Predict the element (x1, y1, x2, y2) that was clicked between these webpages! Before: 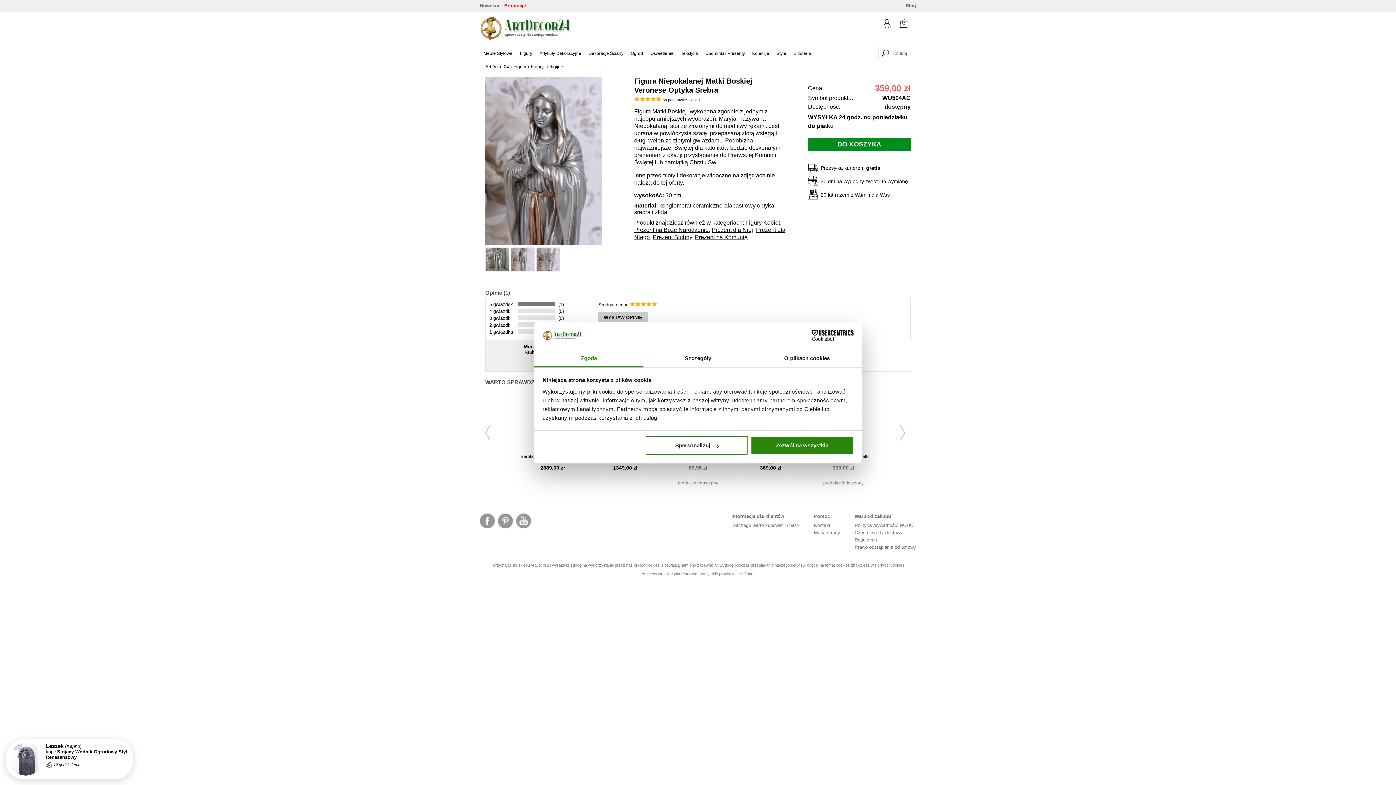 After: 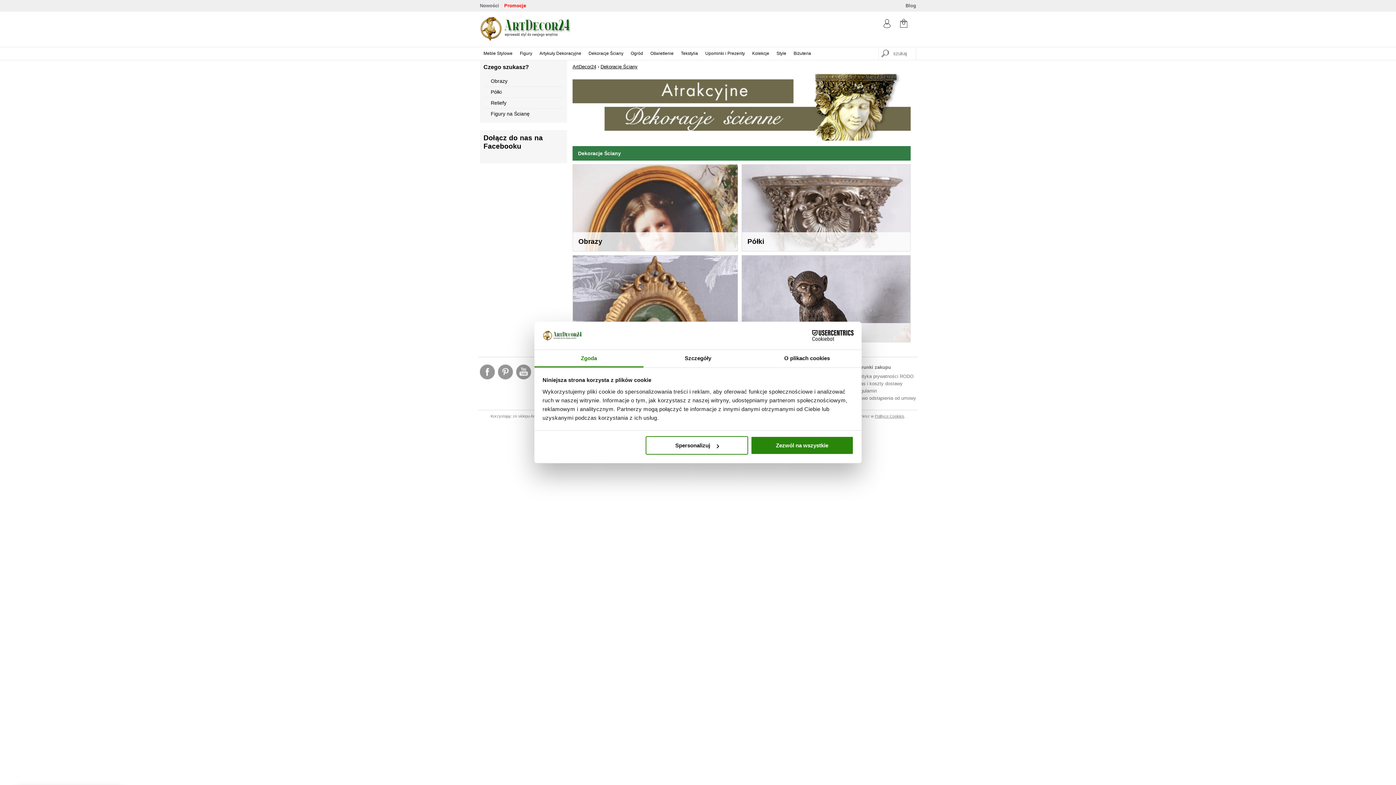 Action: bbox: (585, 47, 627, 59) label: Dekoracje Ściany